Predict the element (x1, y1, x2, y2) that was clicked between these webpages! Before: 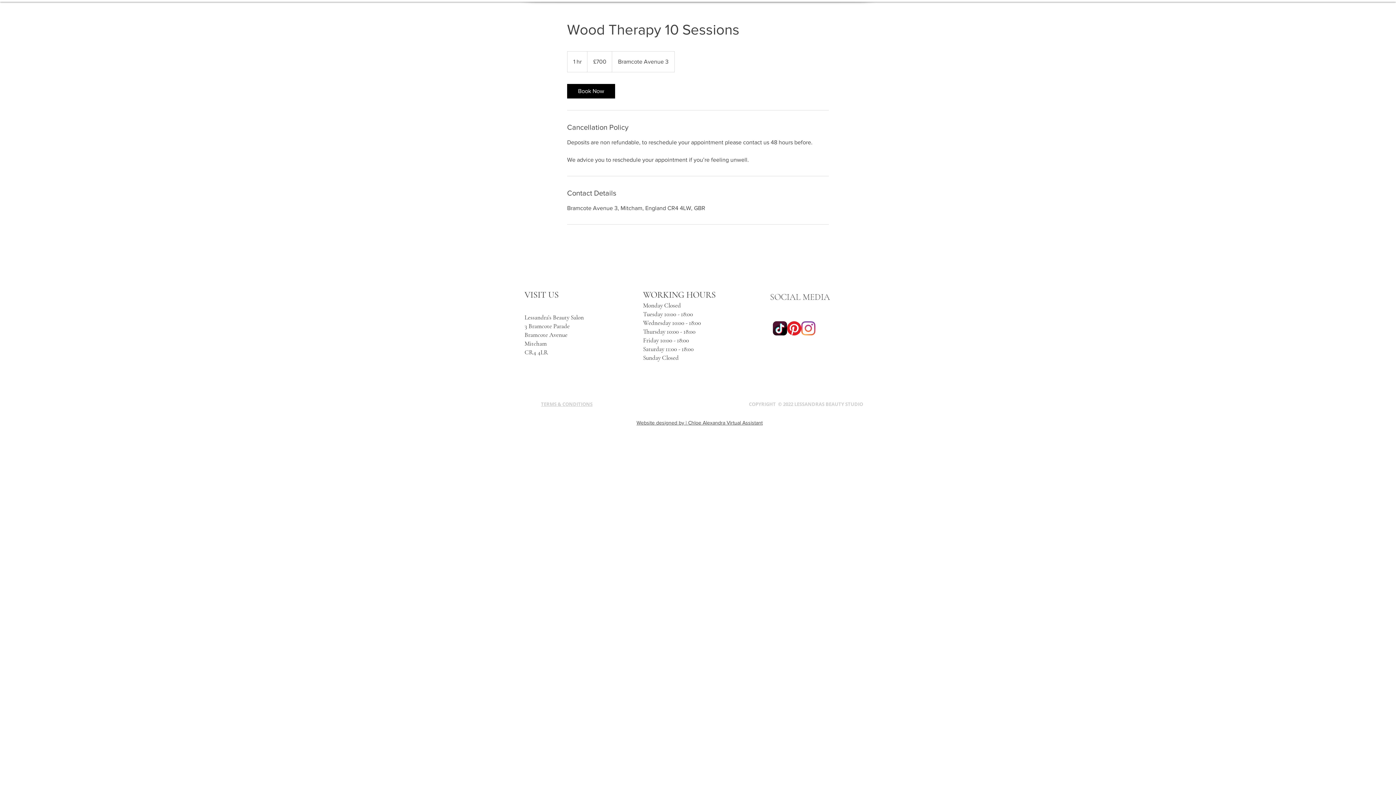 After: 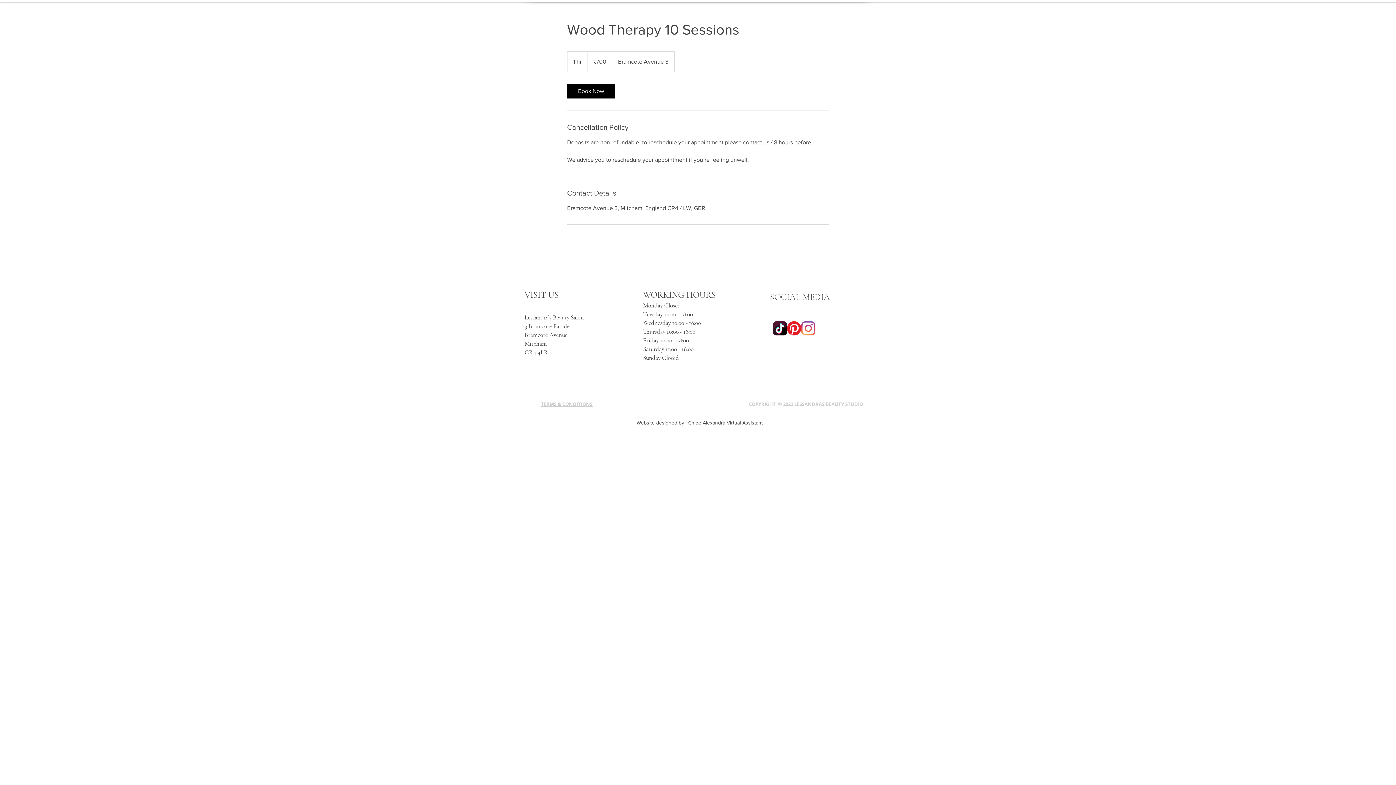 Action: bbox: (787, 321, 801, 335) label: Pinterest